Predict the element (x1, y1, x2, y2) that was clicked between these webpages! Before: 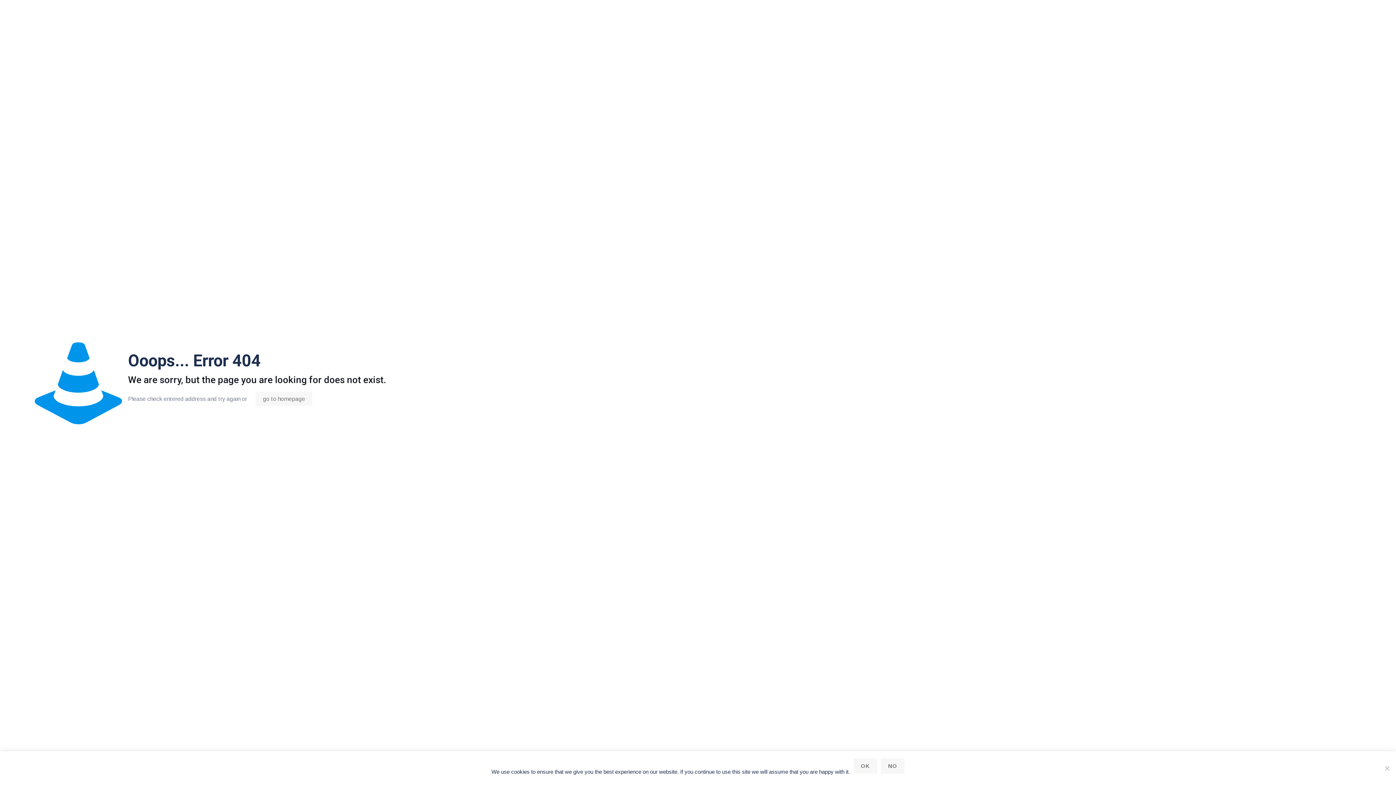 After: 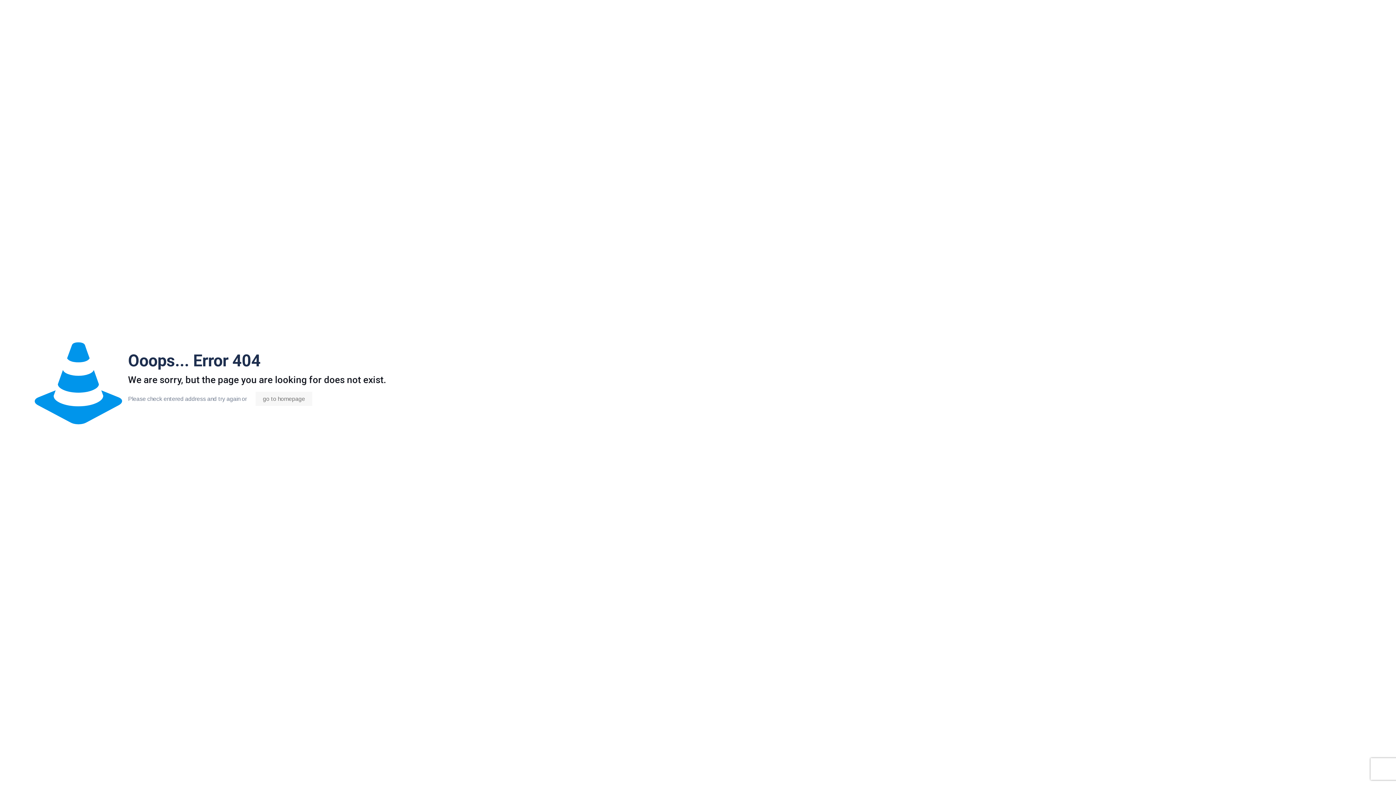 Action: label: No bbox: (881, 758, 904, 774)